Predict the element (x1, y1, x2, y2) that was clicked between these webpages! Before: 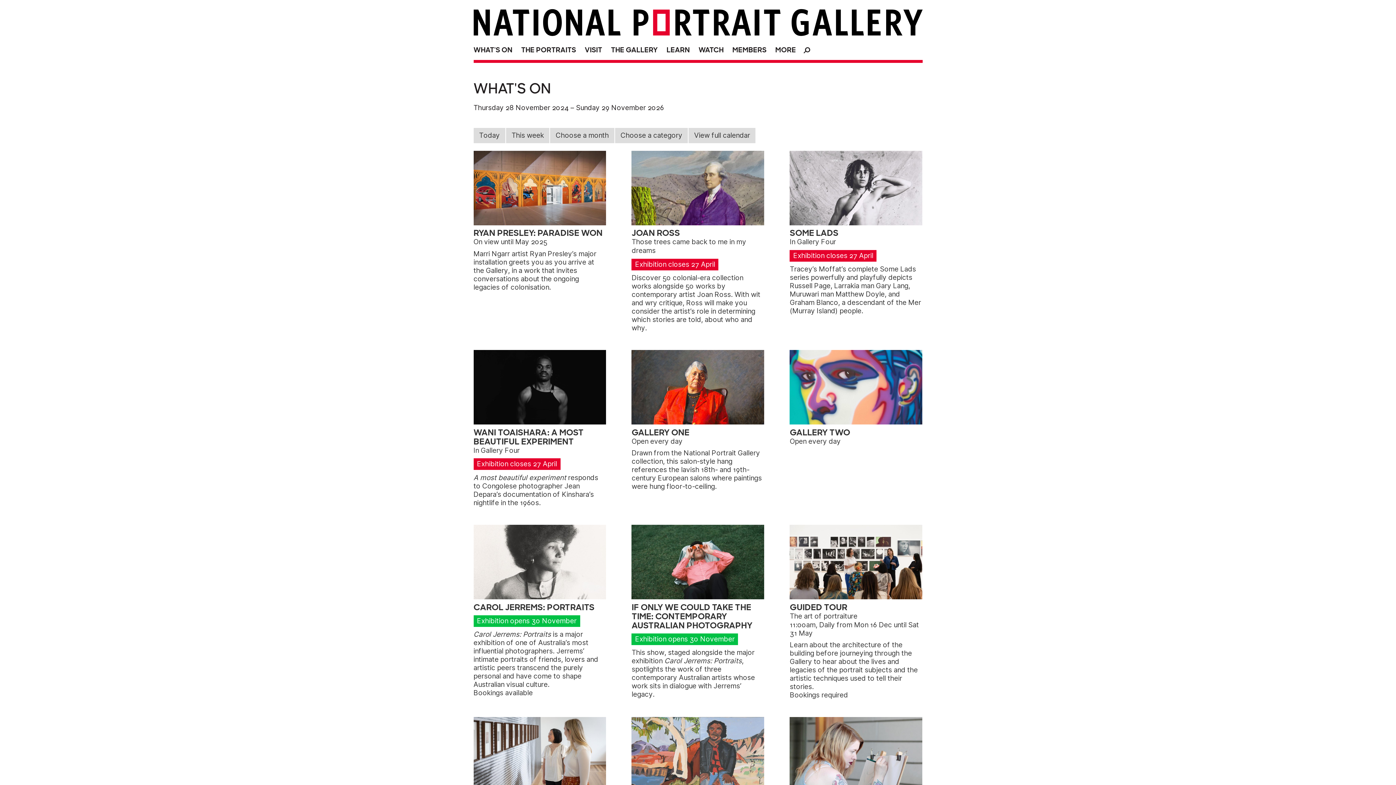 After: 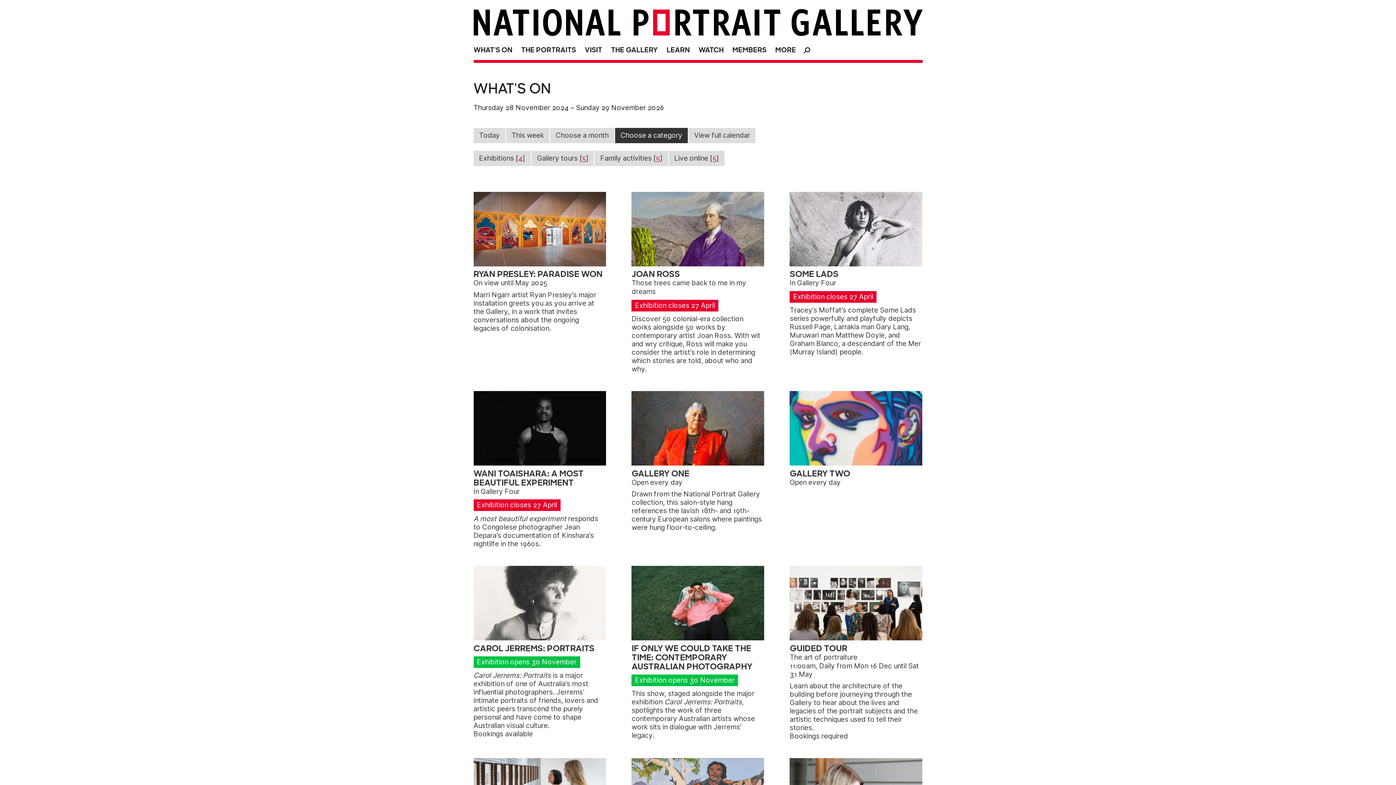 Action: label: Choose a category bbox: (615, 127, 688, 143)